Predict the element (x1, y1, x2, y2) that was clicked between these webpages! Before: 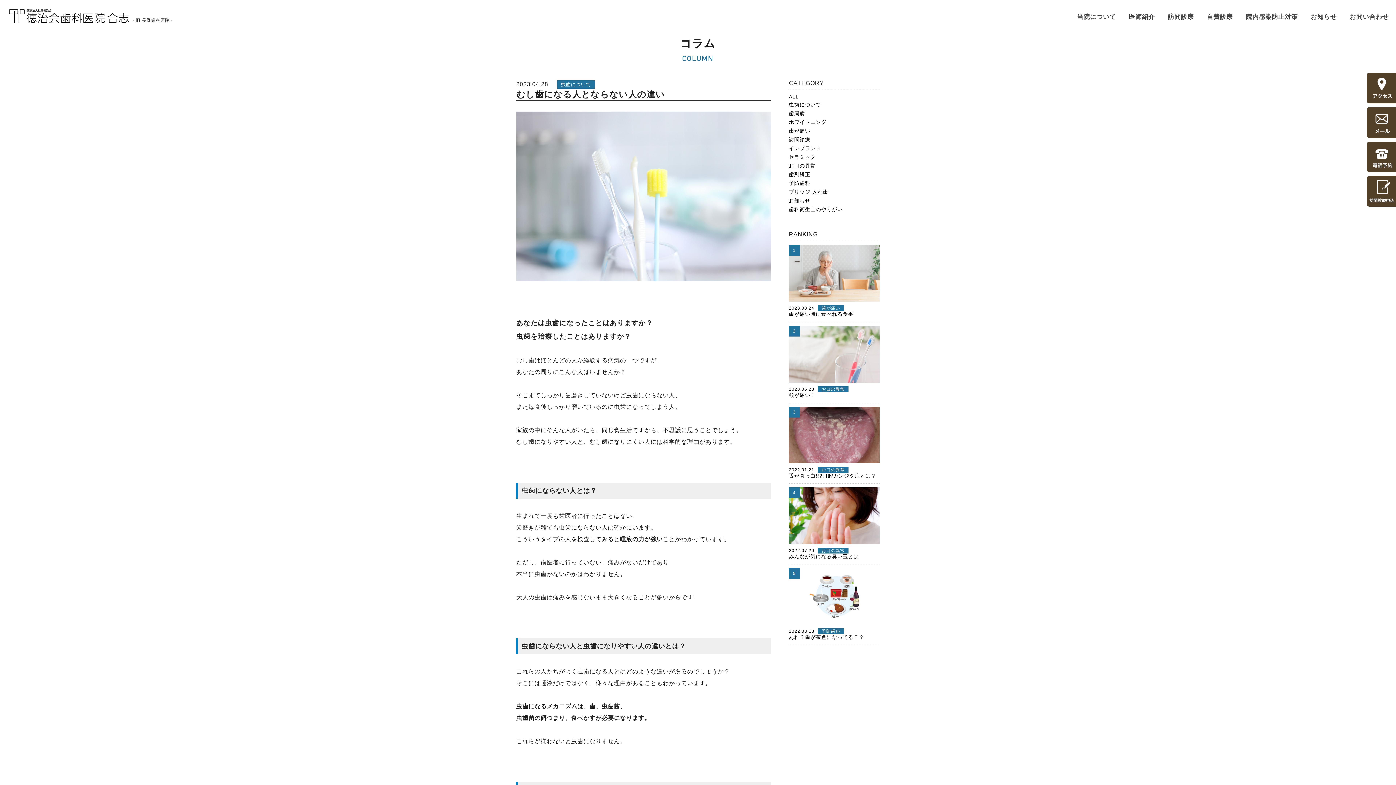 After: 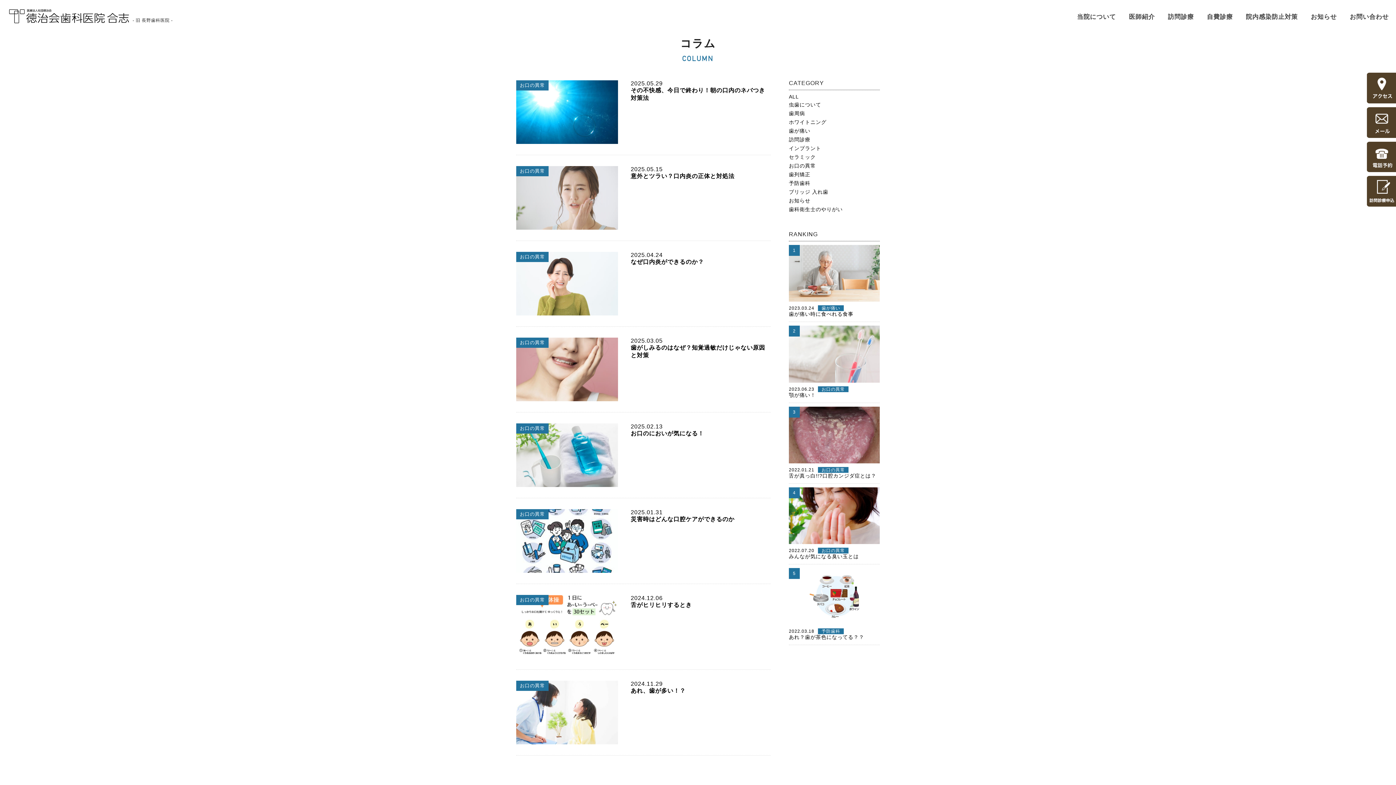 Action: label: お口の異常 bbox: (789, 162, 816, 169)